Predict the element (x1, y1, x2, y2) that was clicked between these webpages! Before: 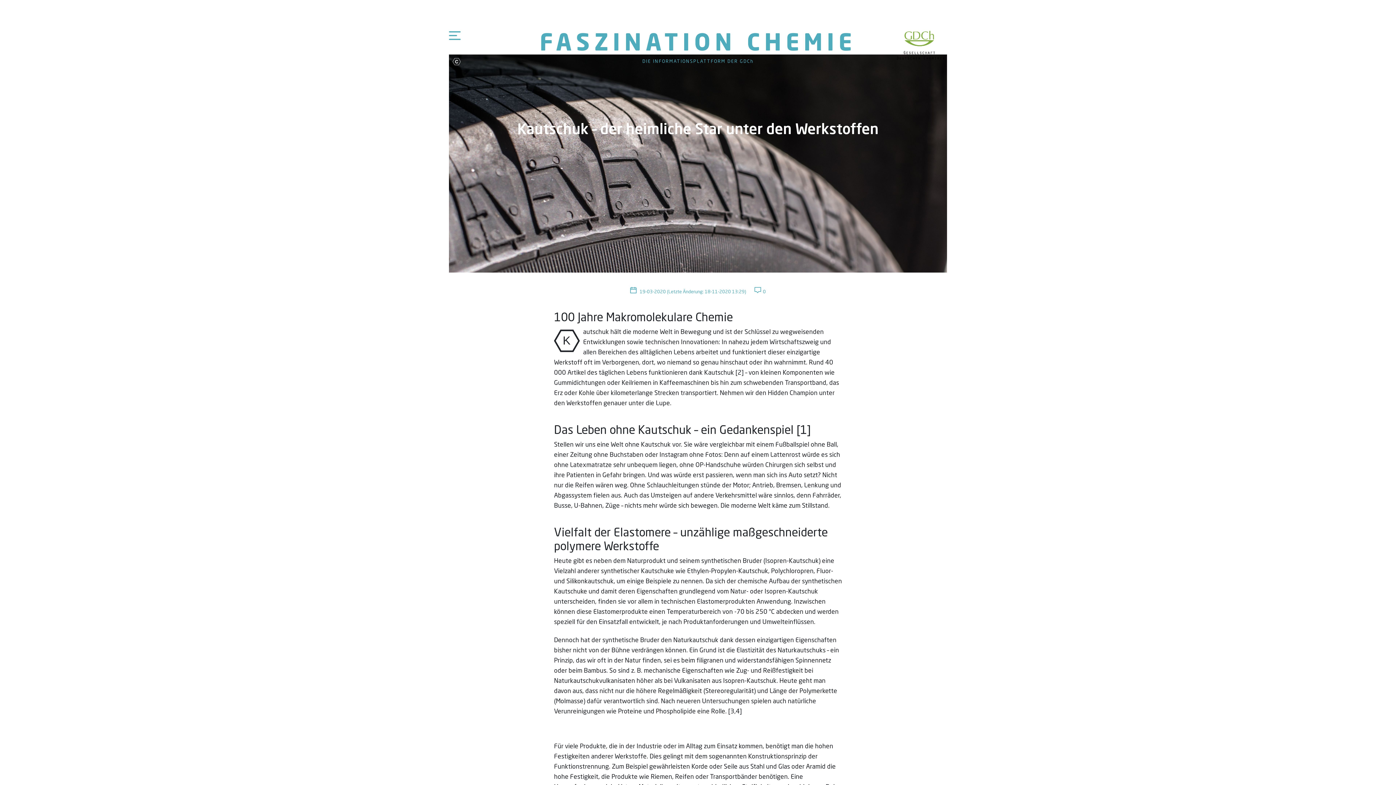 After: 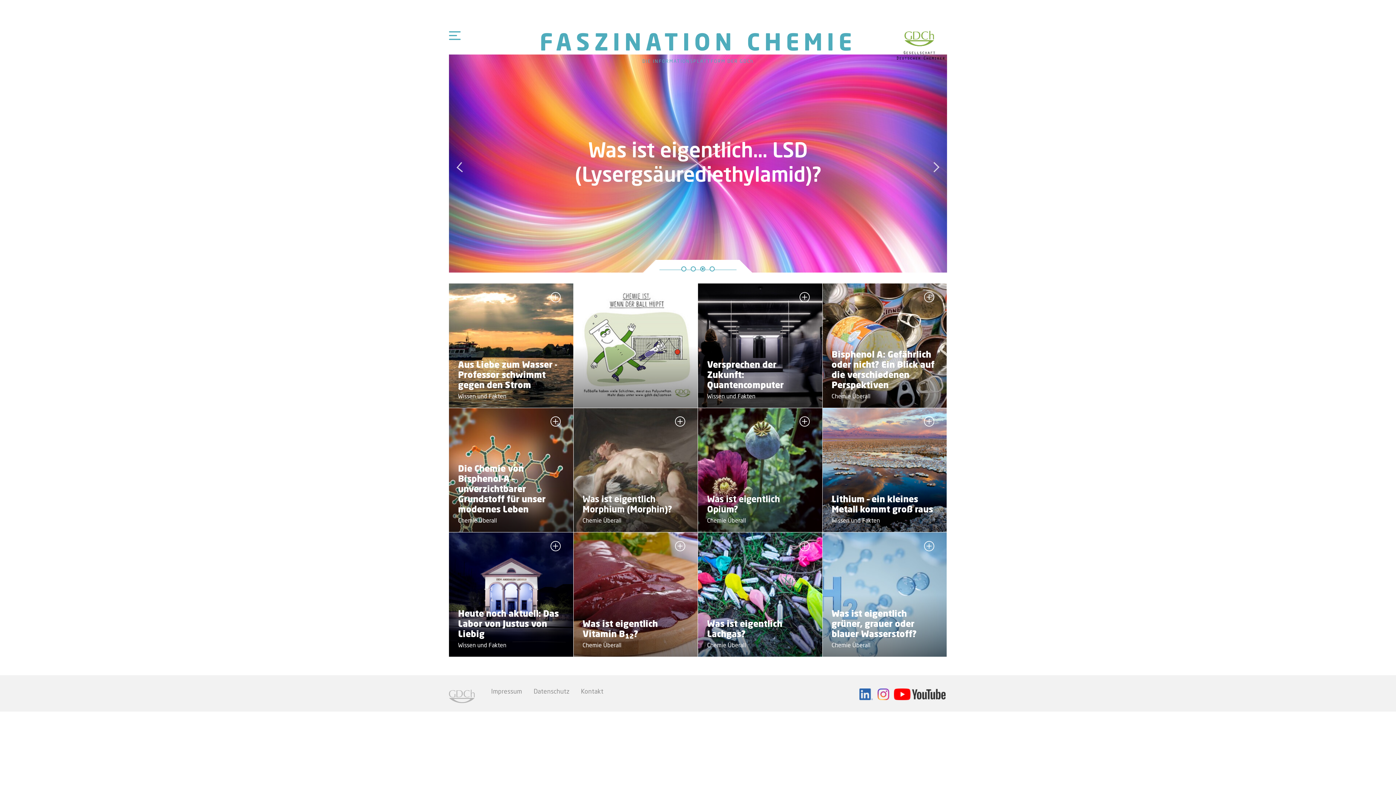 Action: label: FASZINATION CHEMIE
DIE INFORMATIONSPLATTFORM DER GDCh bbox: (534, 27, 861, 66)